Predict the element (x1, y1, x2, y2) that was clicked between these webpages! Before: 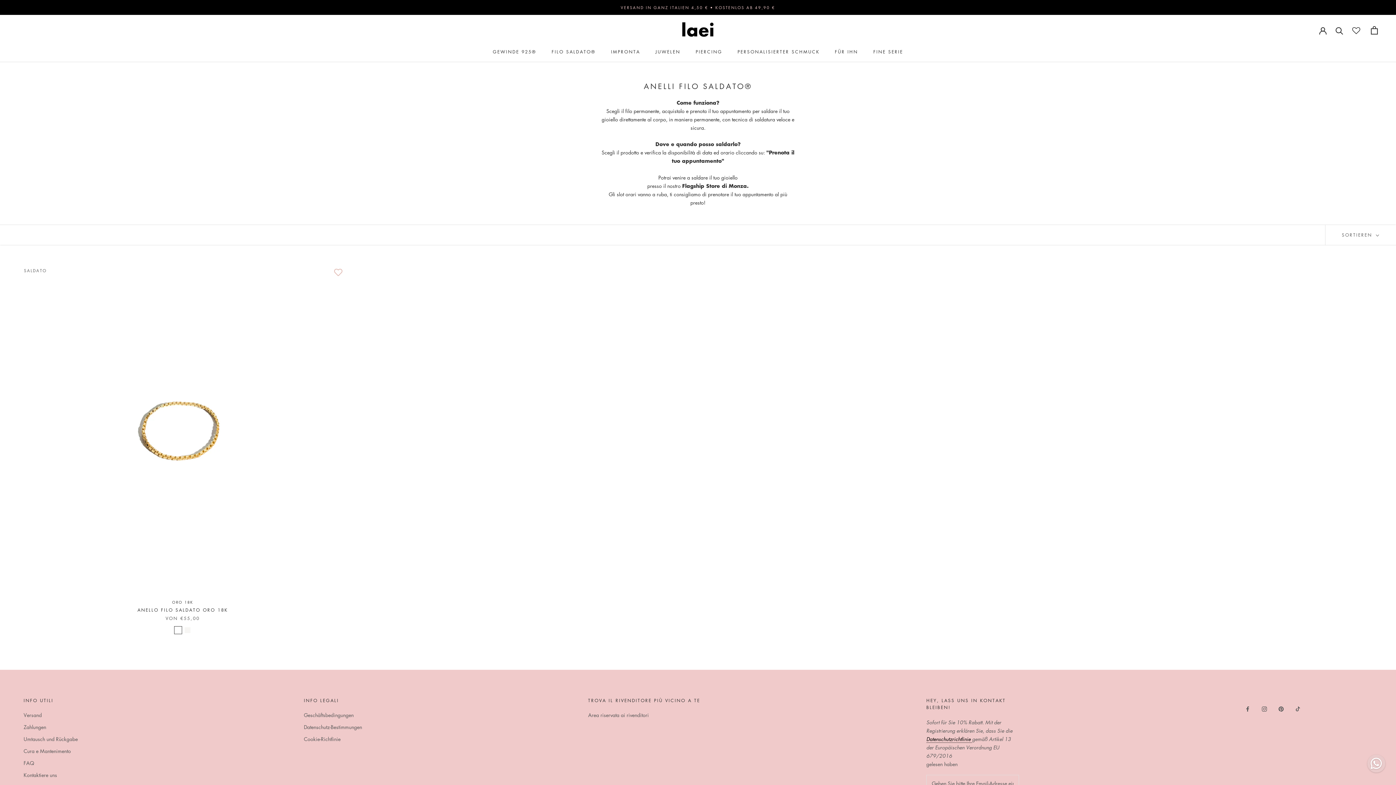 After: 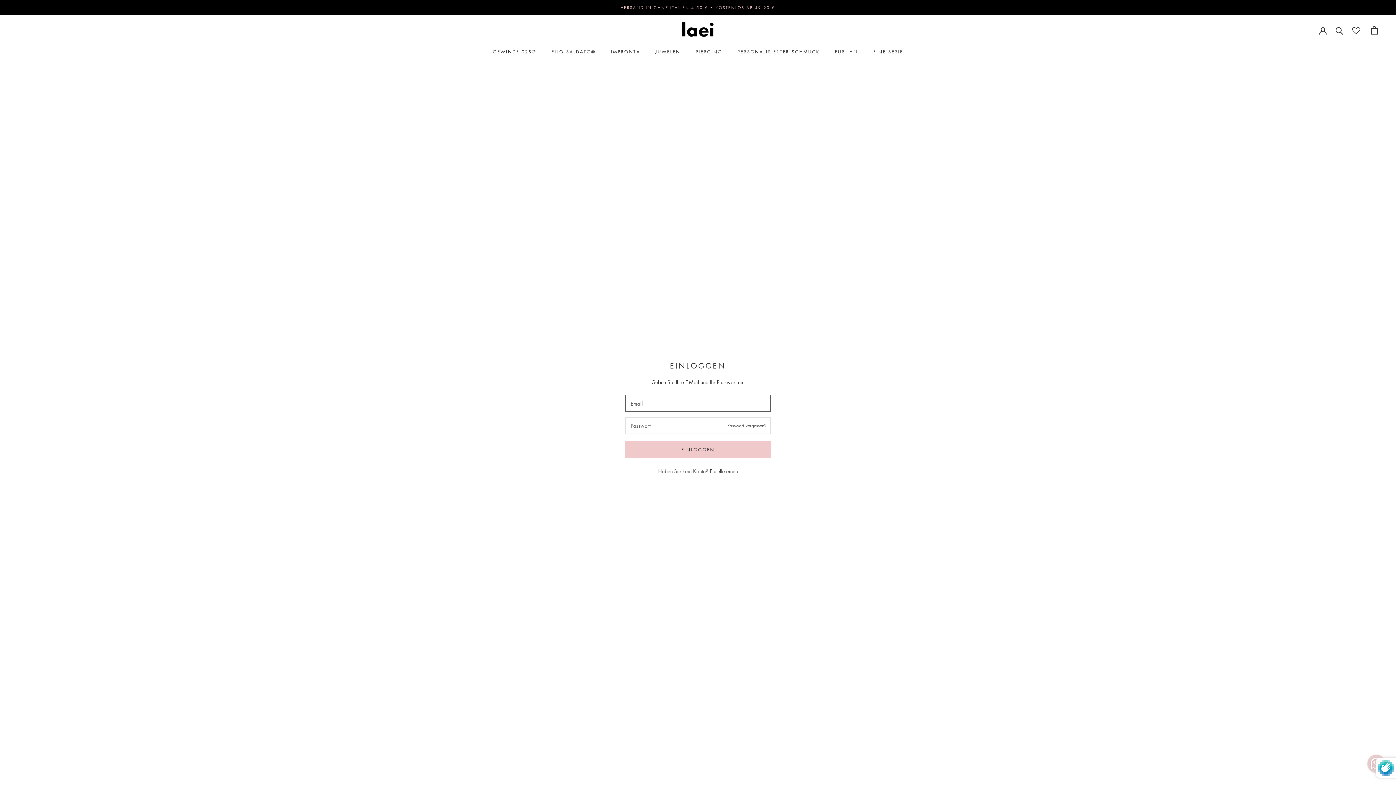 Action: bbox: (1319, 26, 1326, 33)